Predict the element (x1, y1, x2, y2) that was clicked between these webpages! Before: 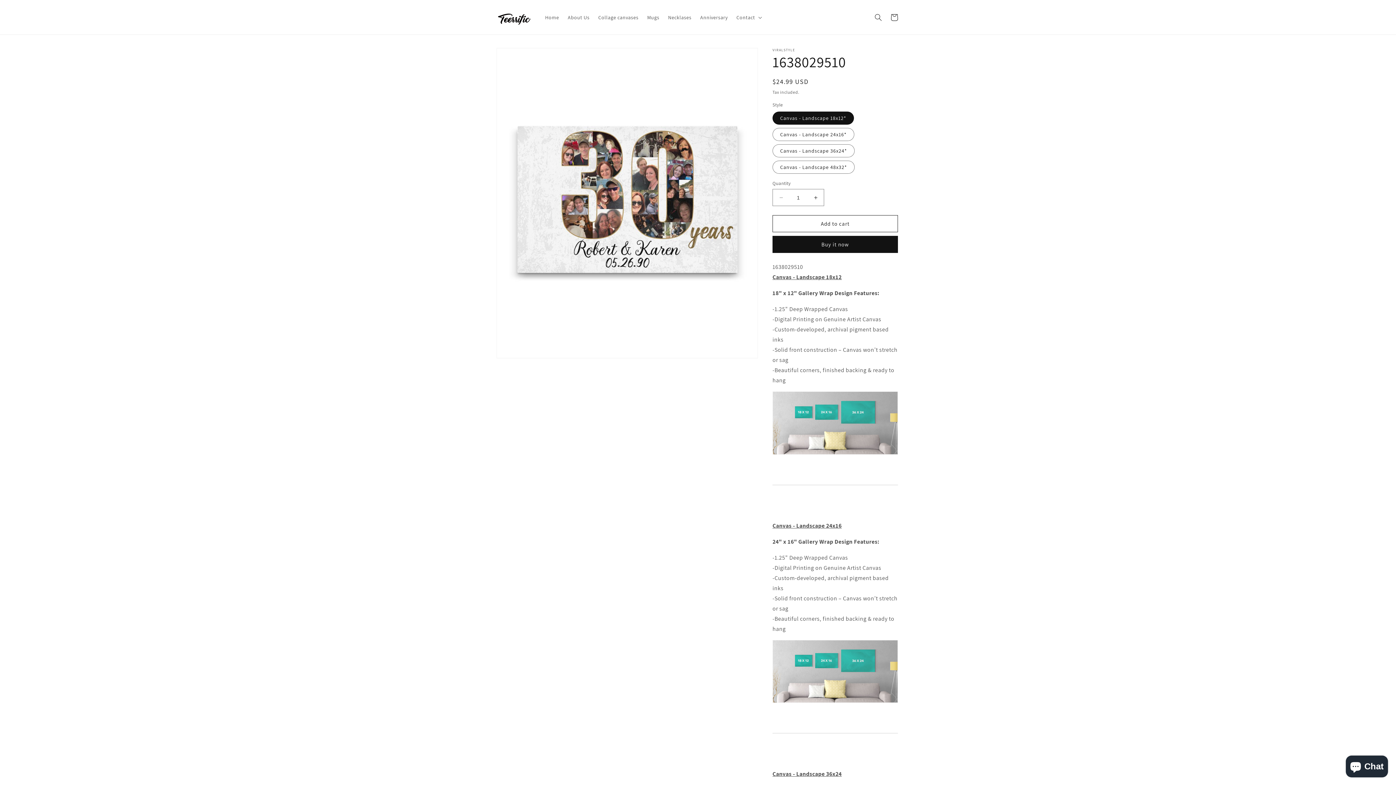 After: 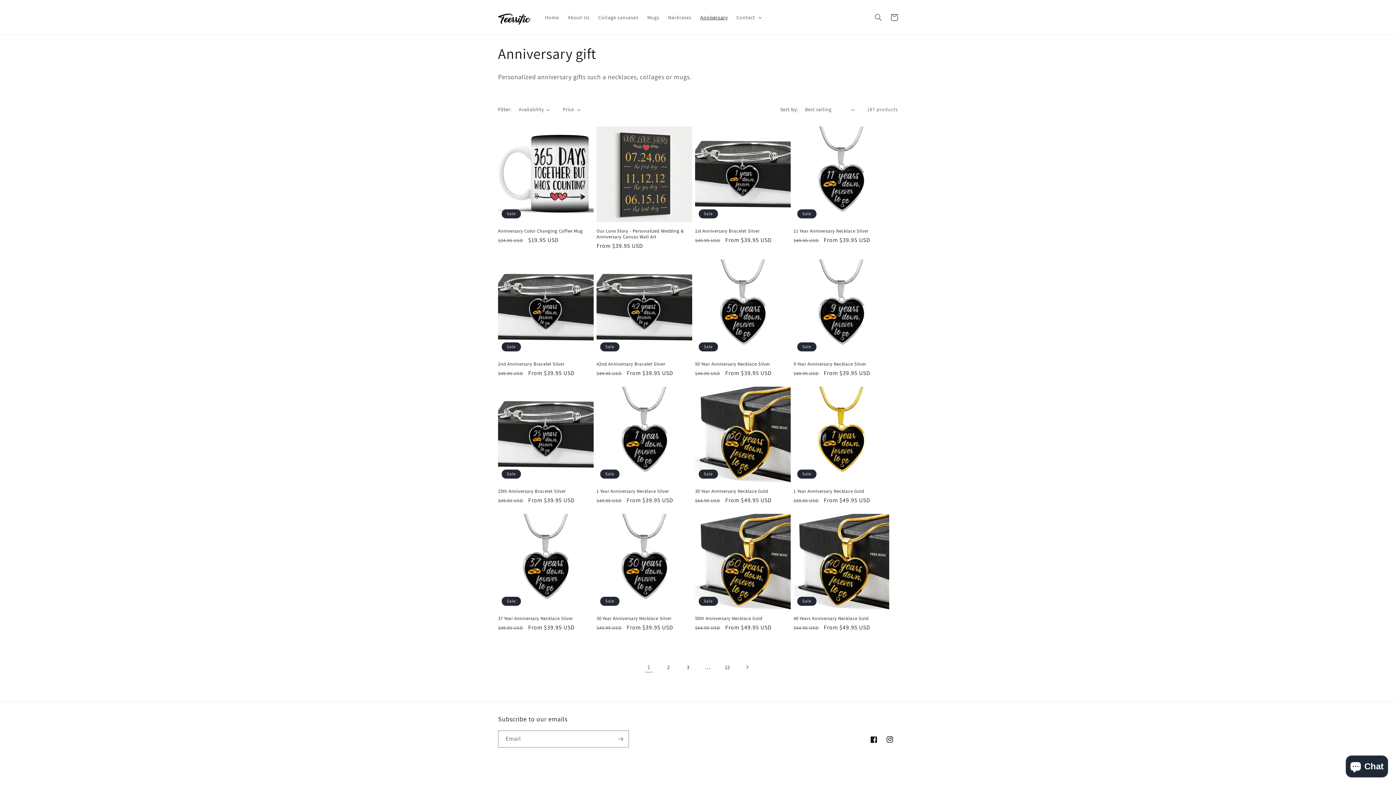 Action: bbox: (696, 9, 732, 24) label: Anniversary